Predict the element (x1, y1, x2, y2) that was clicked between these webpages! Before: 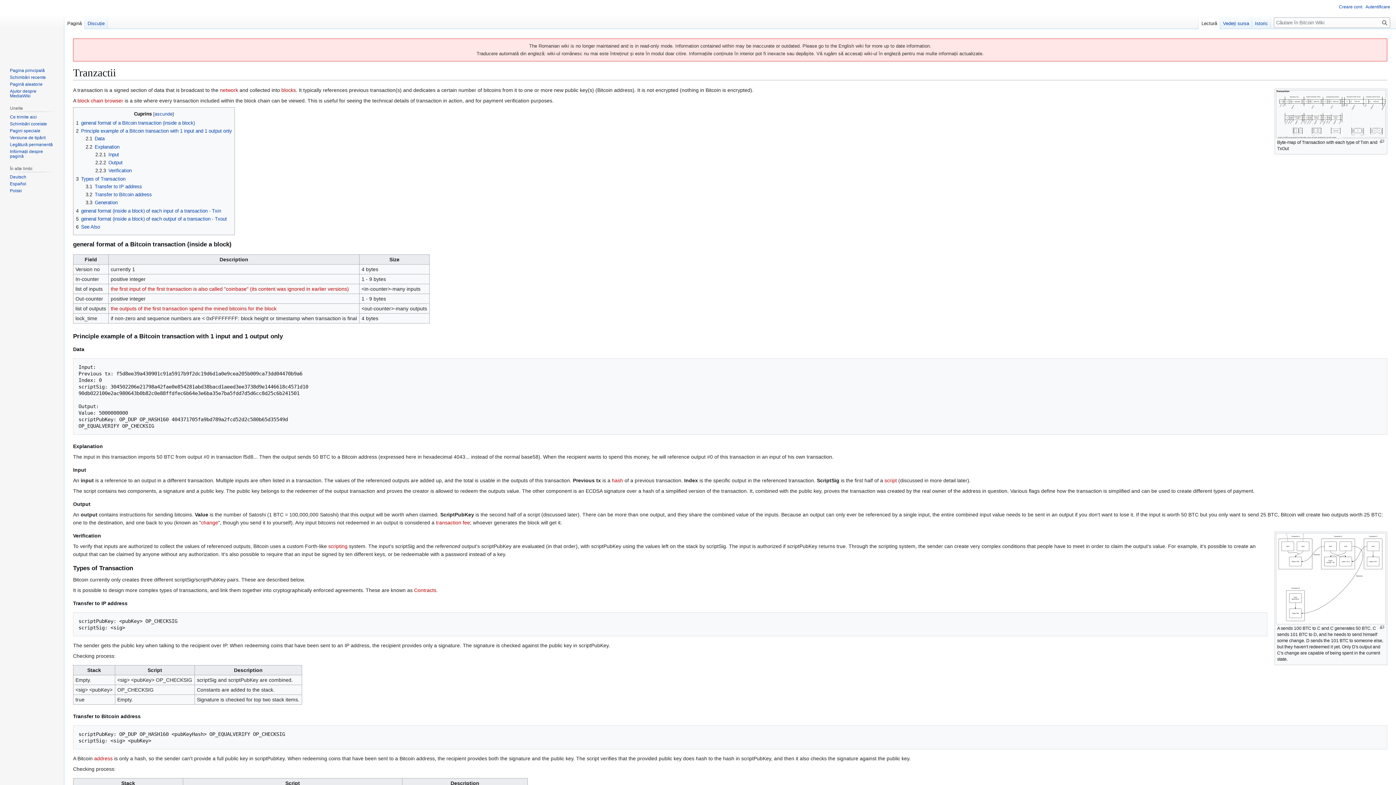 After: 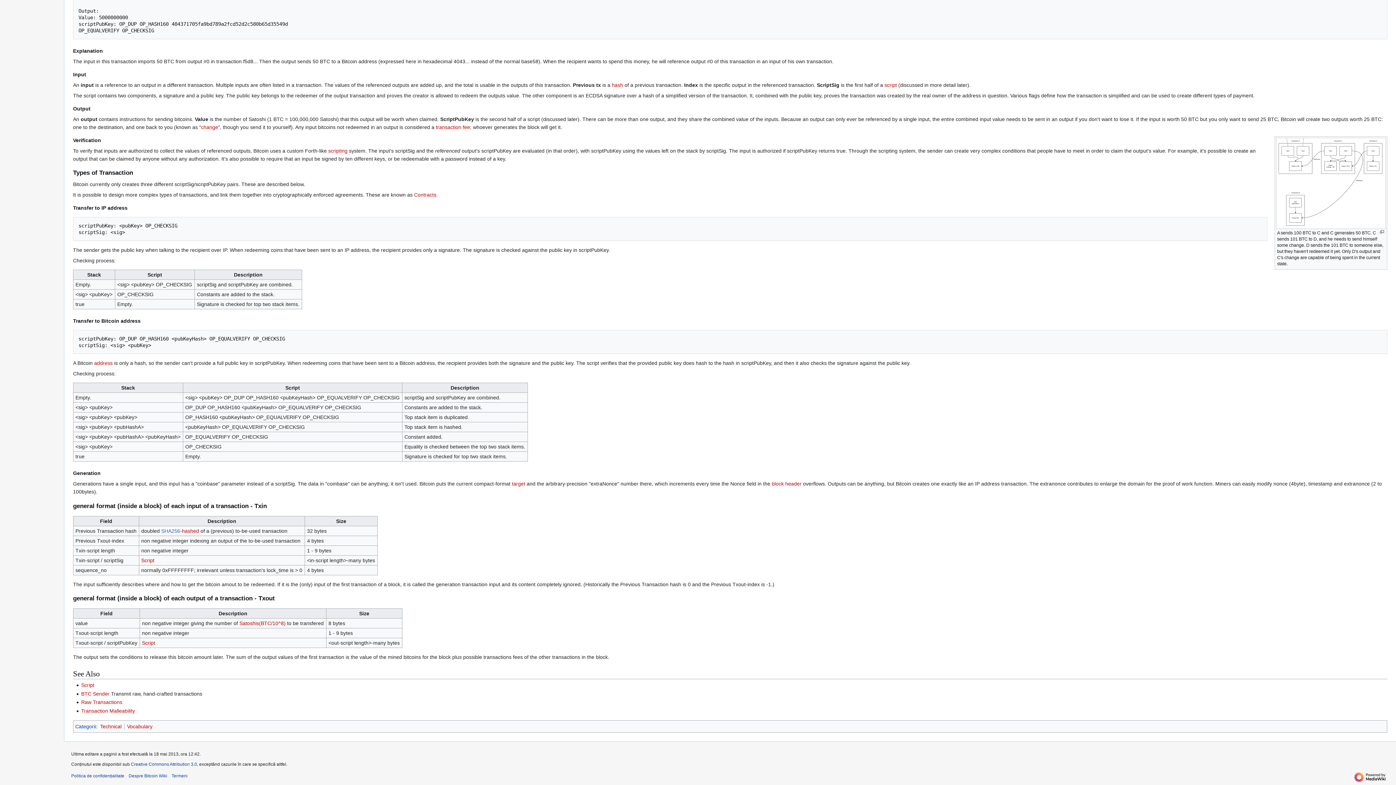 Action: label: 3.1	Transfer to IP address bbox: (85, 183, 142, 189)